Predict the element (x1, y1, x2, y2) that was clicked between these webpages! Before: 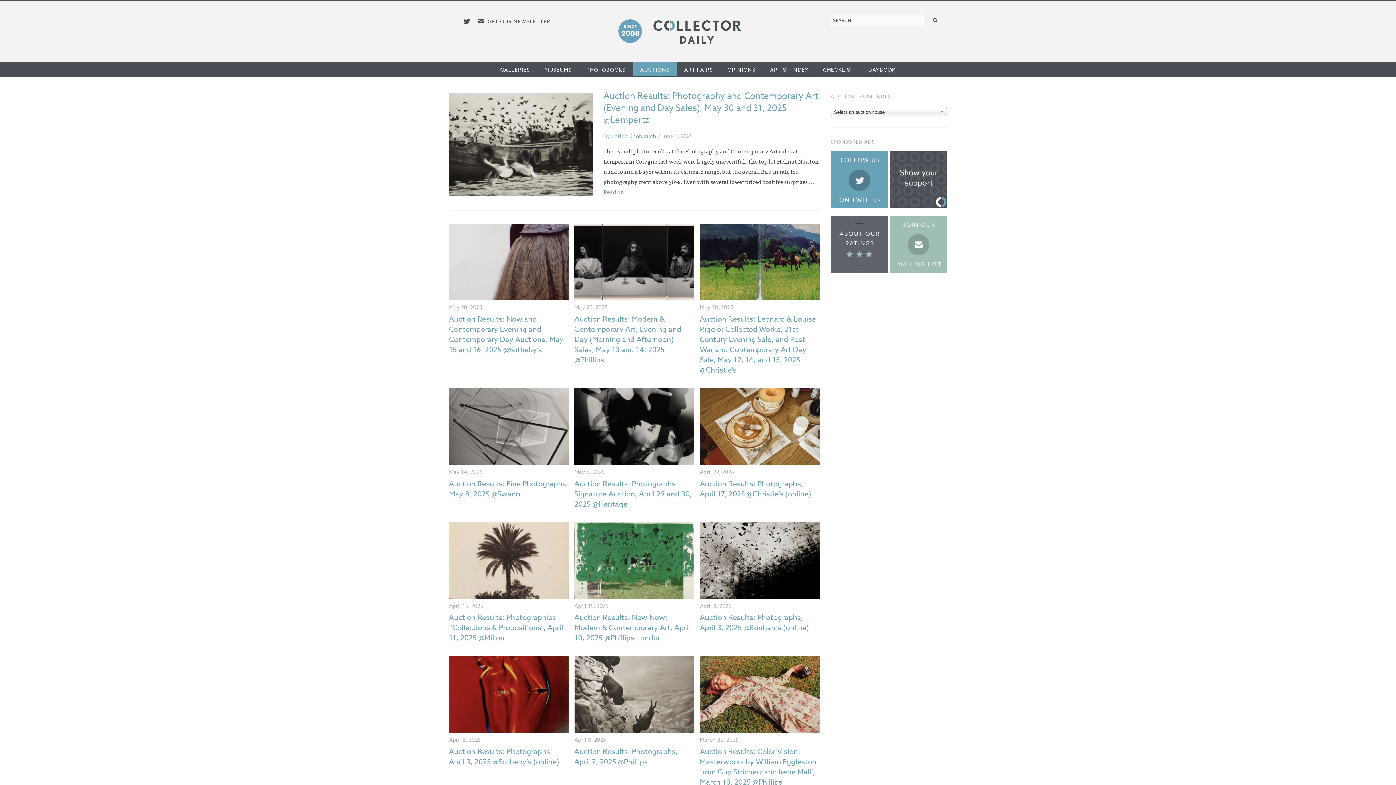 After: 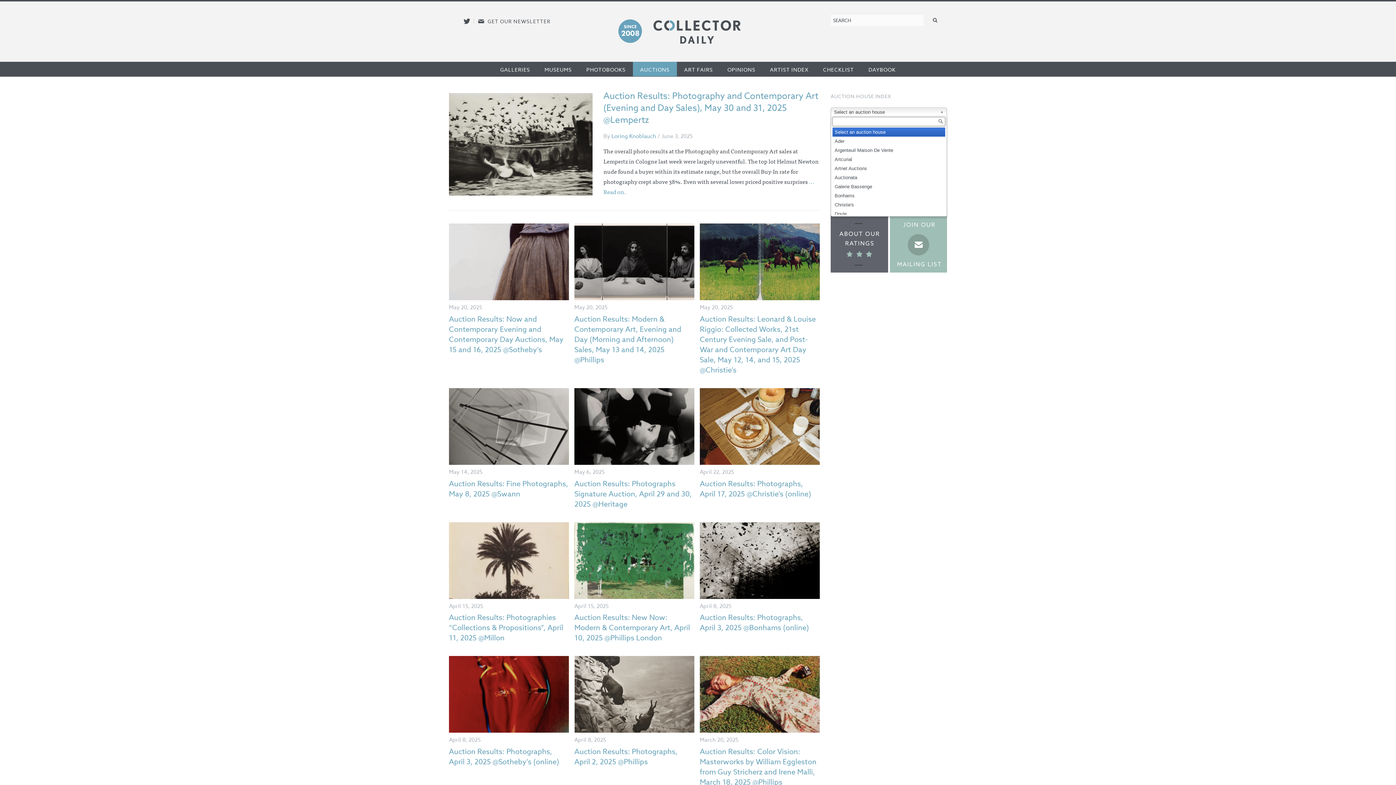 Action: bbox: (830, 107, 947, 115) label: Select an auction house